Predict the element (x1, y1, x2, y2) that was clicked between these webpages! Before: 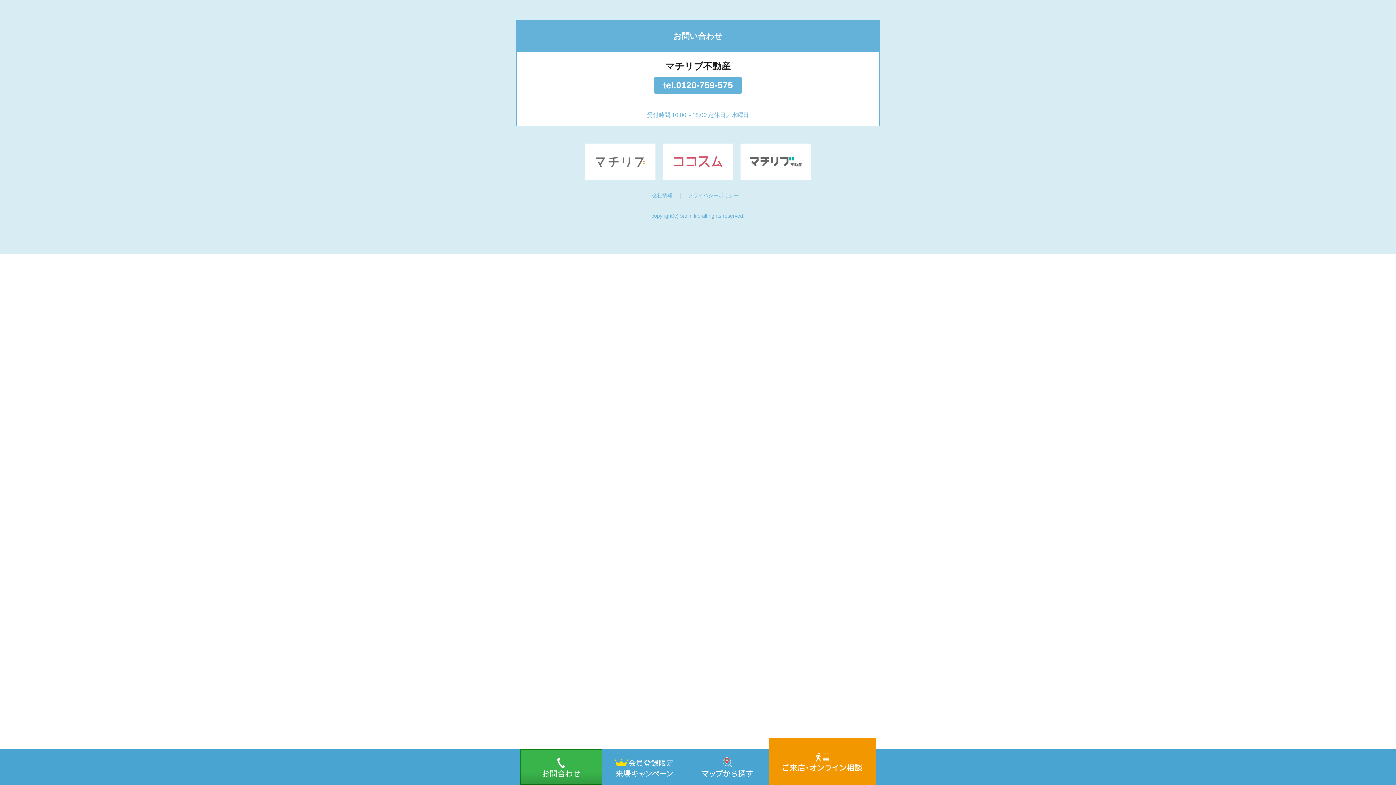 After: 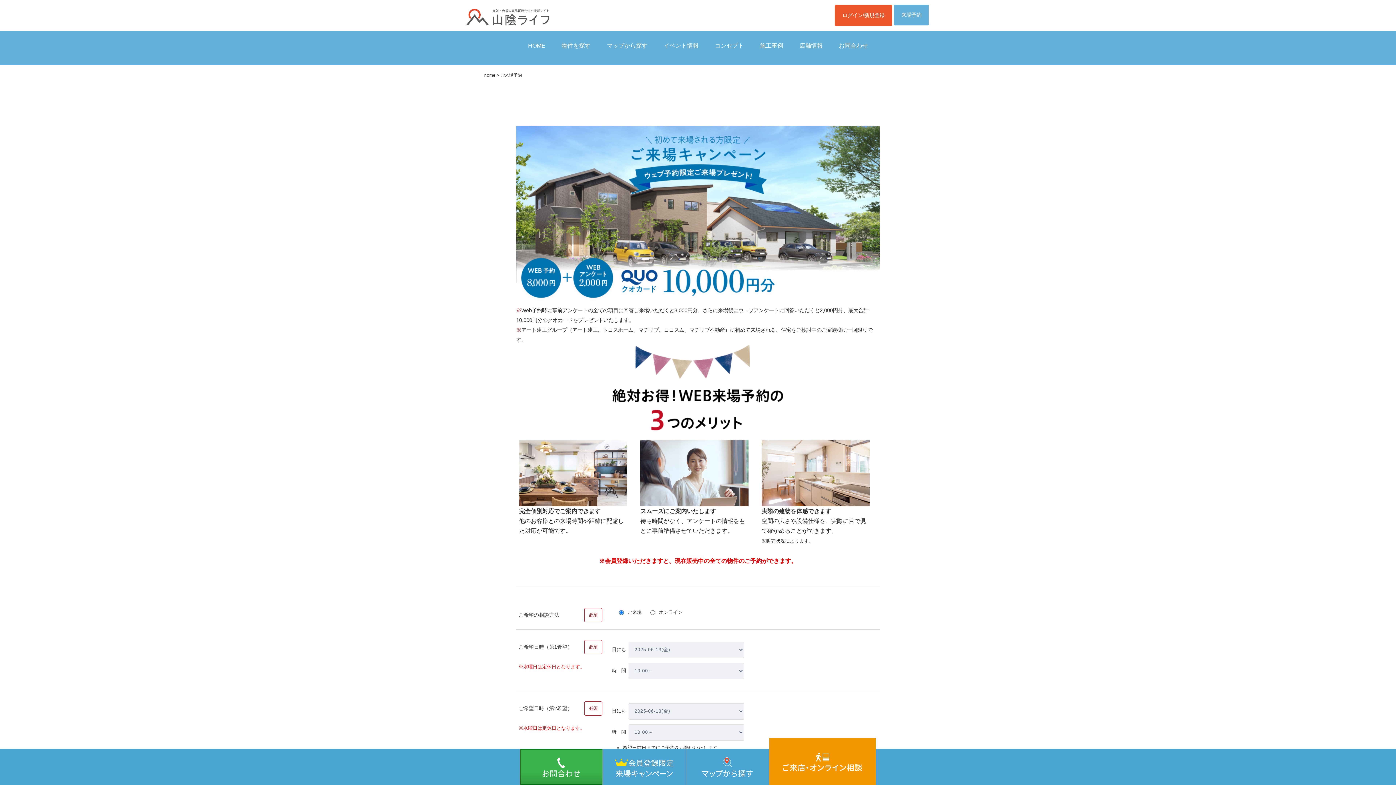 Action: bbox: (768, 738, 876, 785)